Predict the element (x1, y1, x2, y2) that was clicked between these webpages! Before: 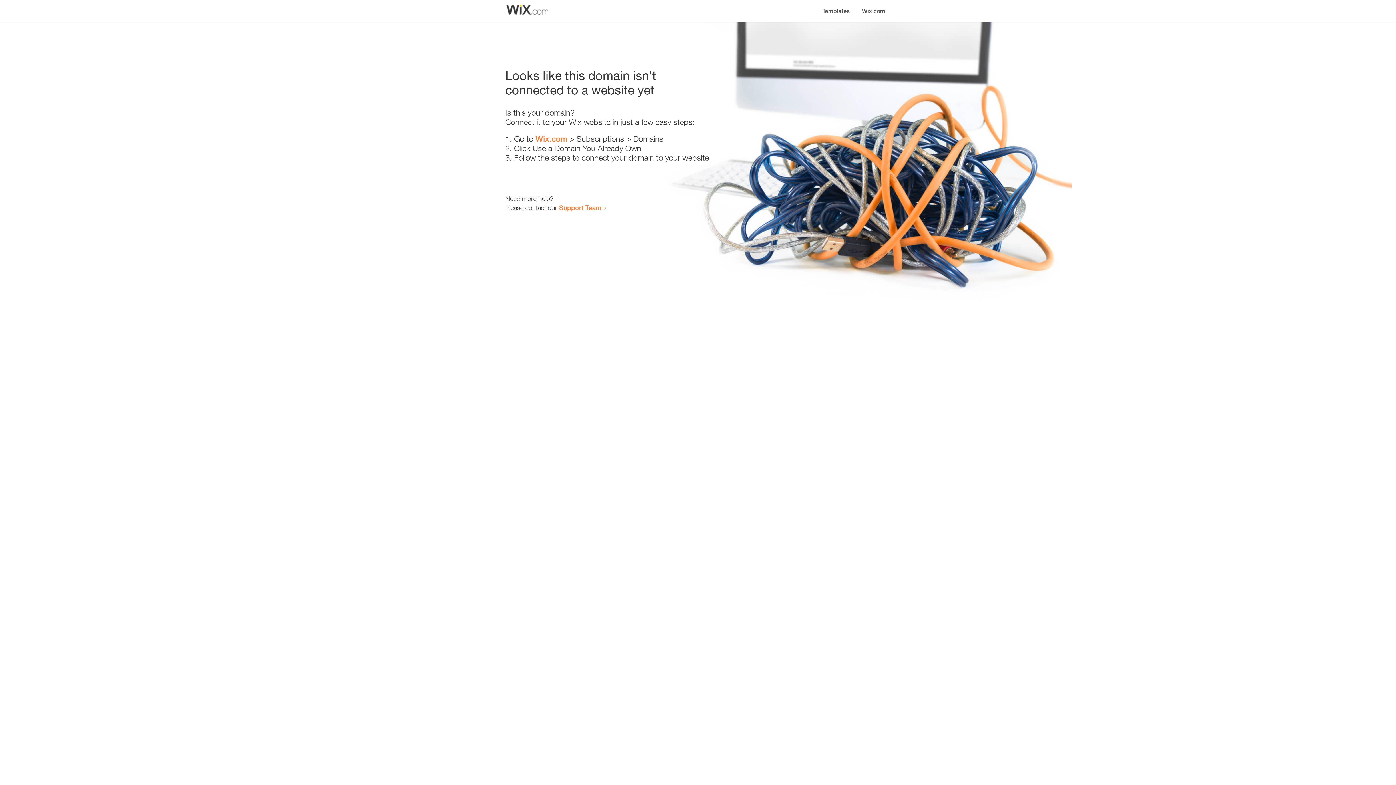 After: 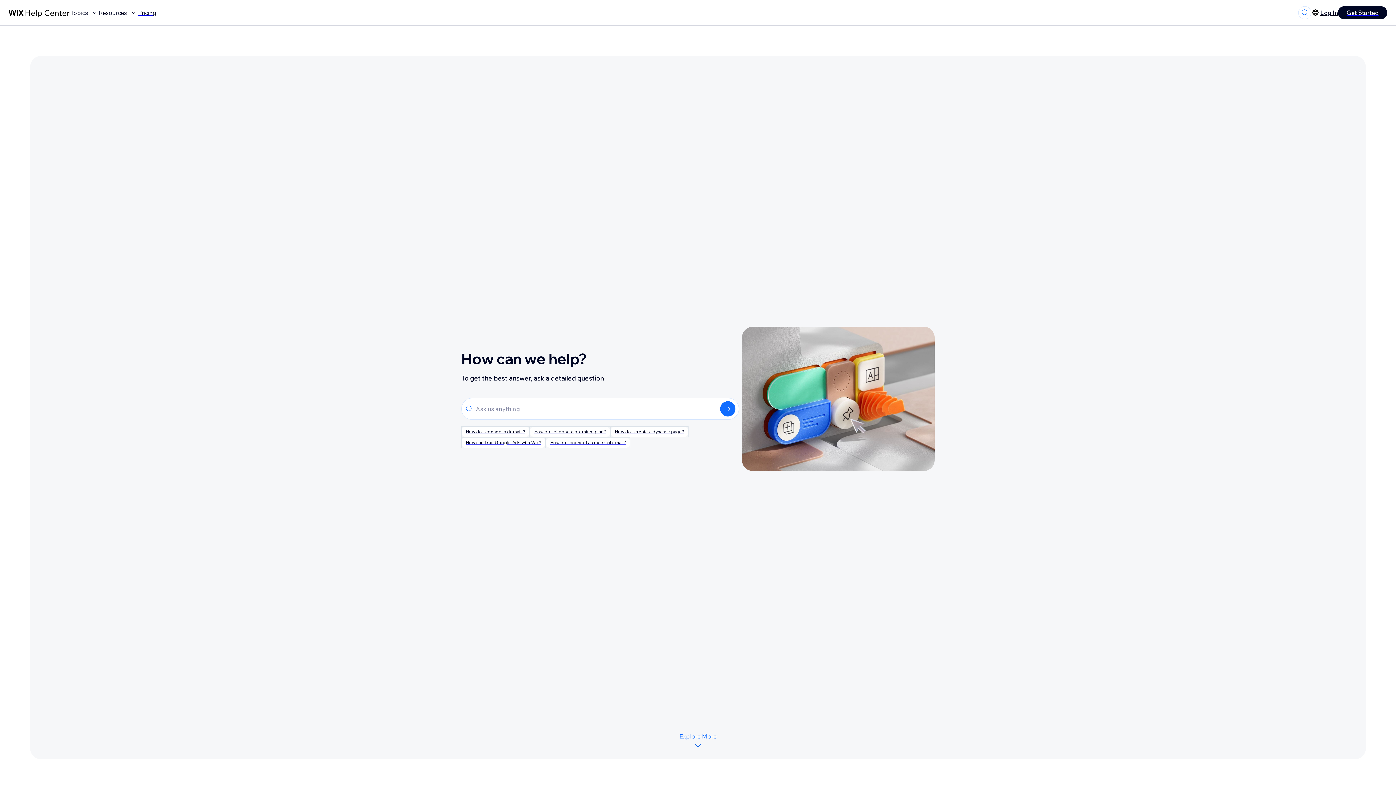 Action: bbox: (559, 203, 601, 211) label: Support Team